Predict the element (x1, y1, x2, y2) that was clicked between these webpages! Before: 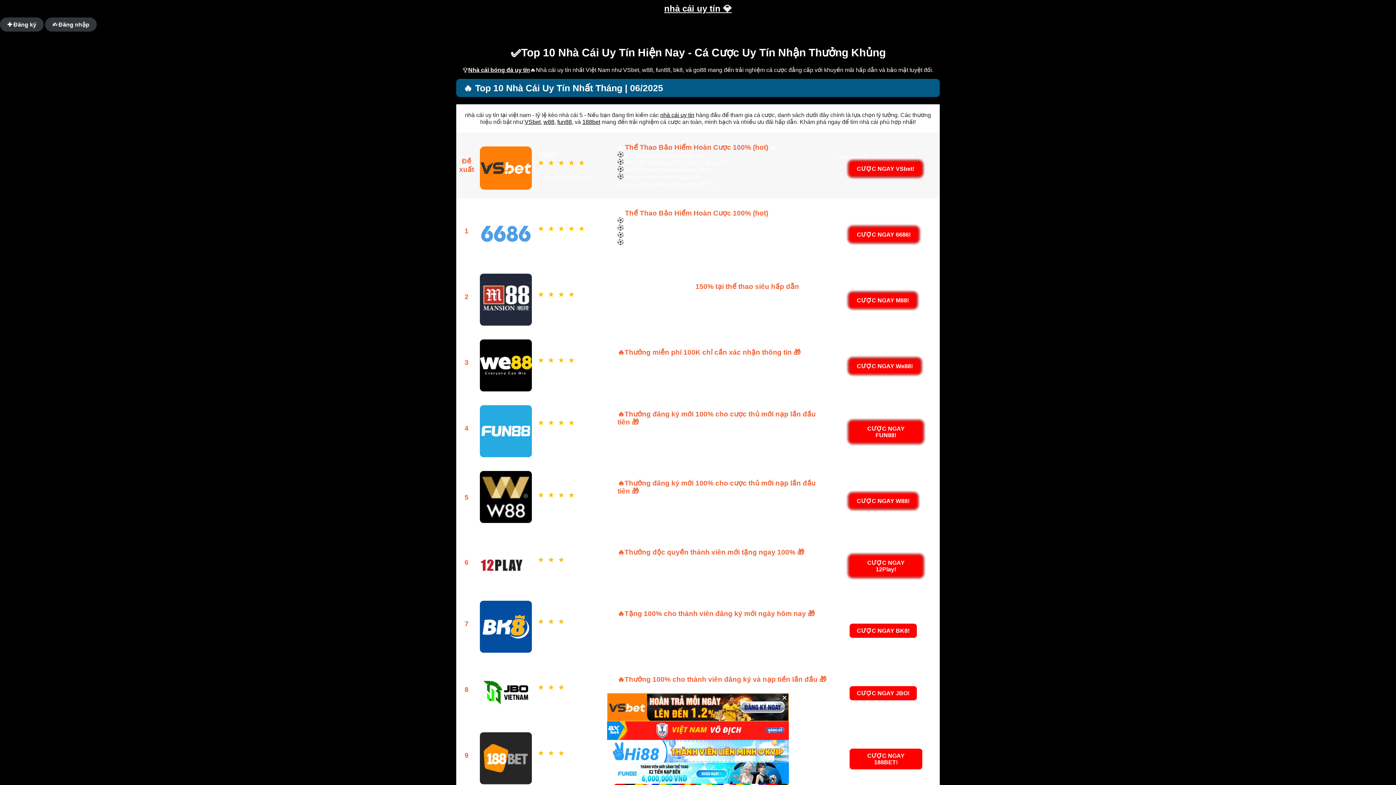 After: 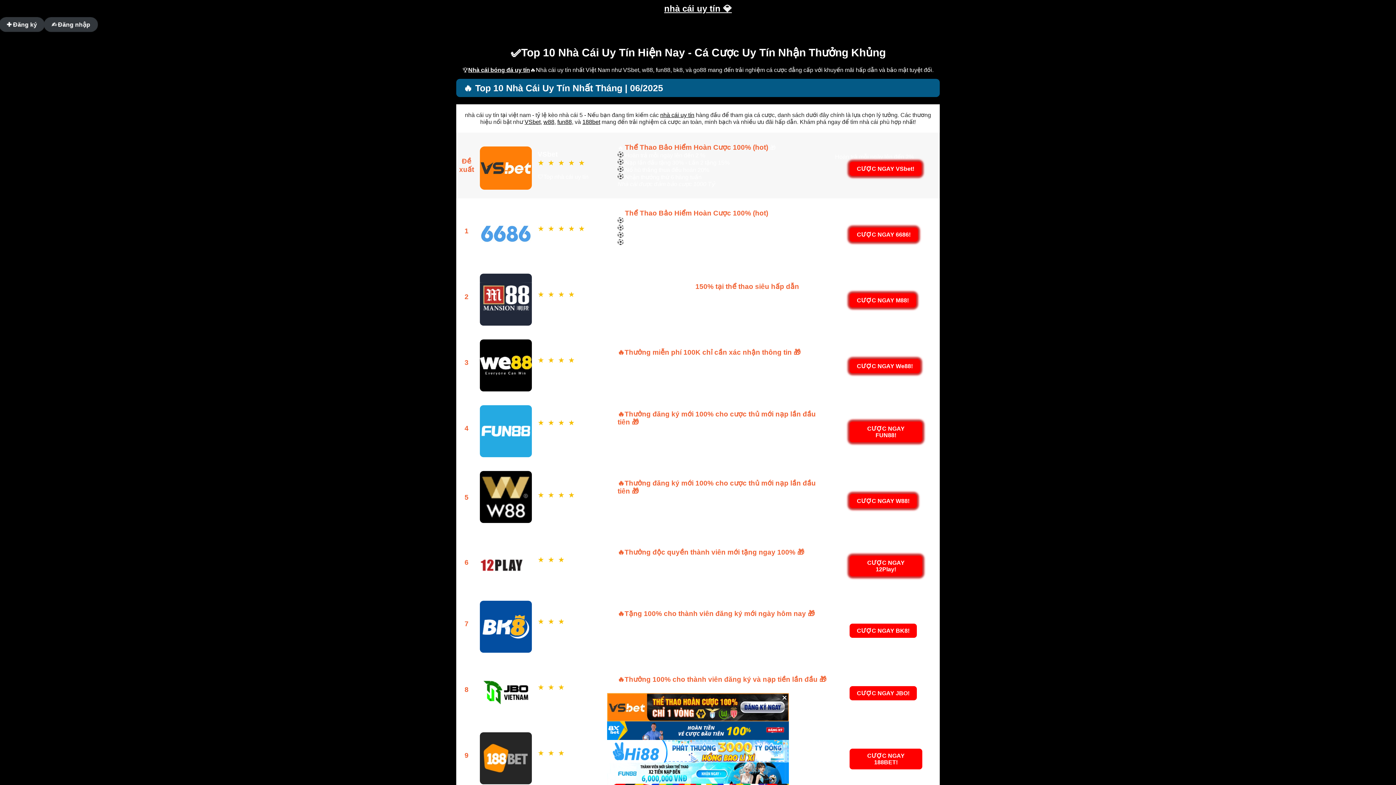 Action: bbox: (468, 66, 530, 73) label: Nhà cái bóng đá uy tín